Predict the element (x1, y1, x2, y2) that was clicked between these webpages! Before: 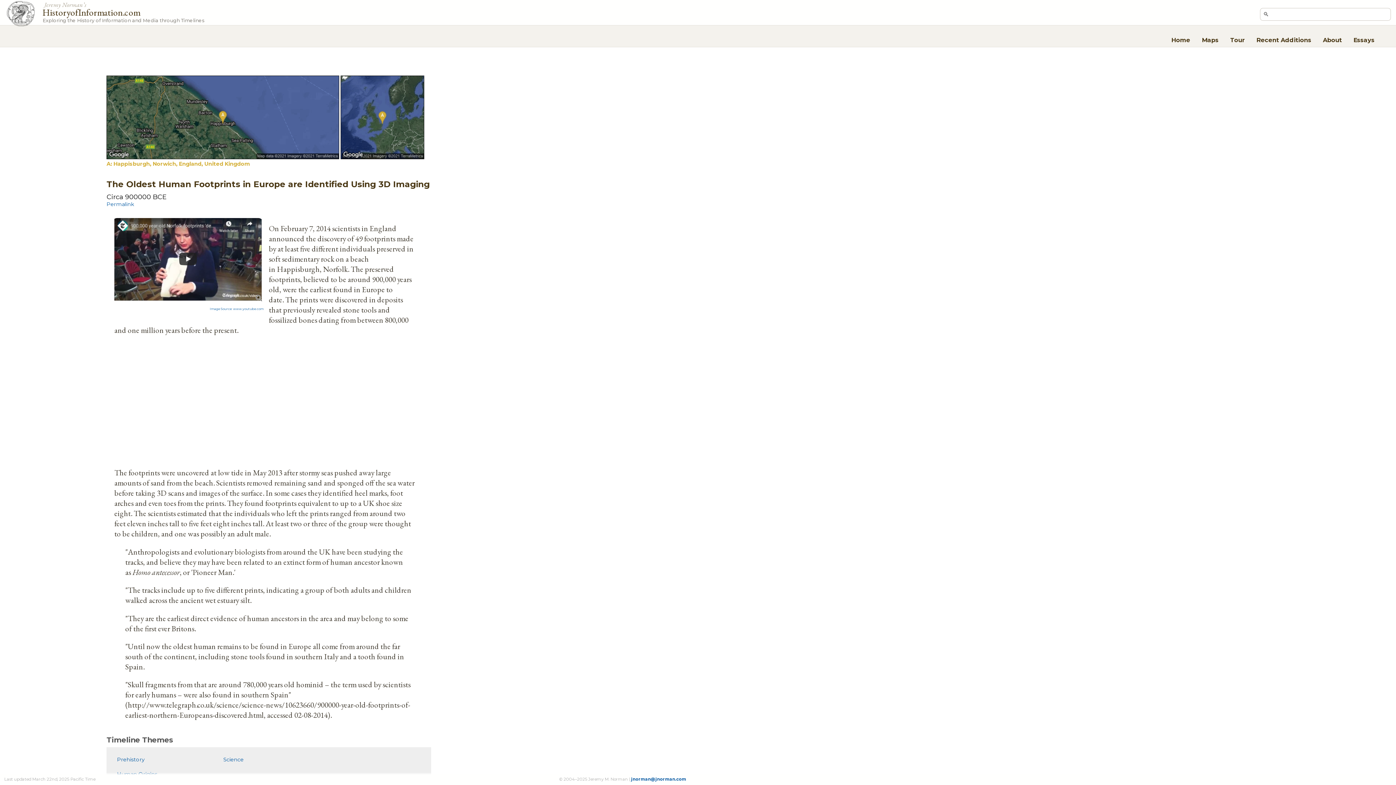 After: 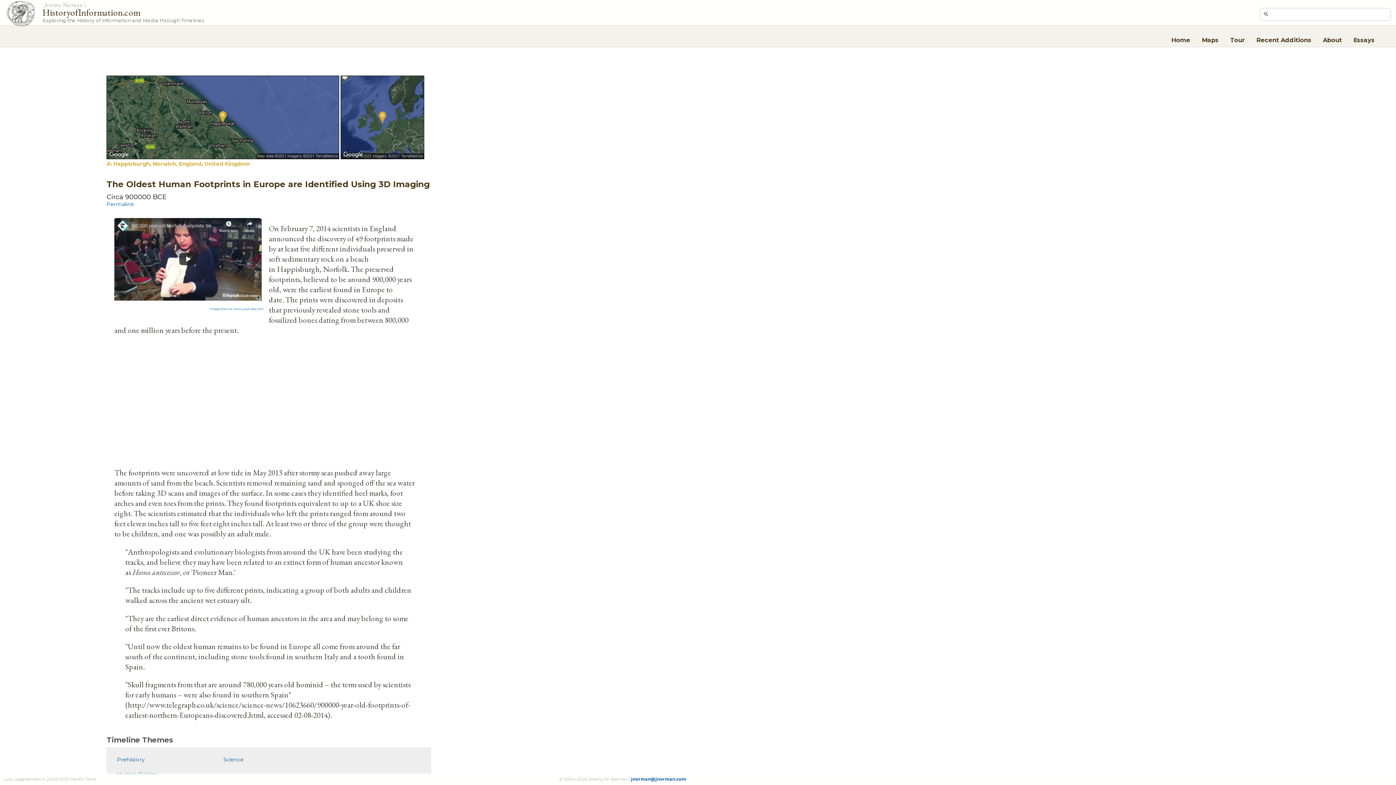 Action: label: A: Happisburgh, Norwich, England, United Kingdom bbox: (106, 160, 250, 167)